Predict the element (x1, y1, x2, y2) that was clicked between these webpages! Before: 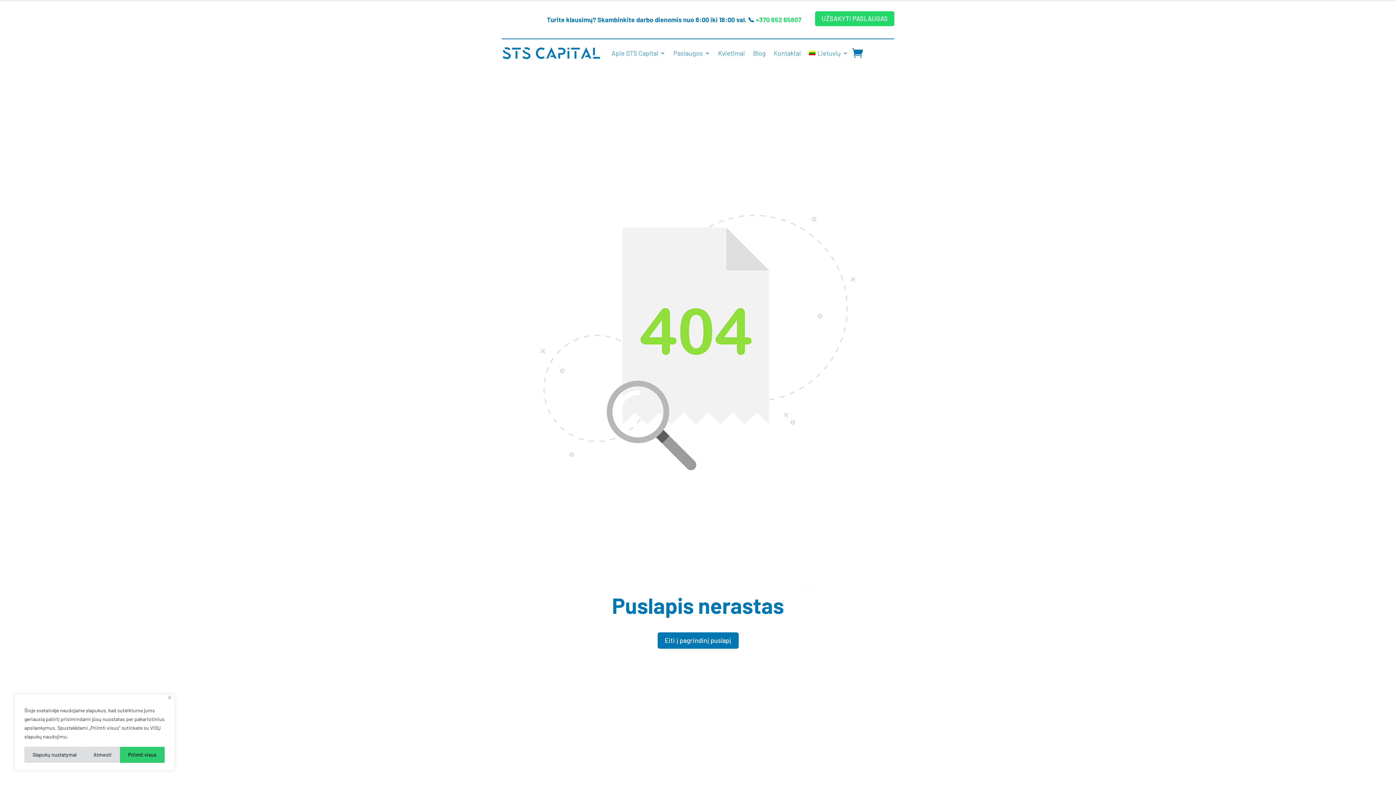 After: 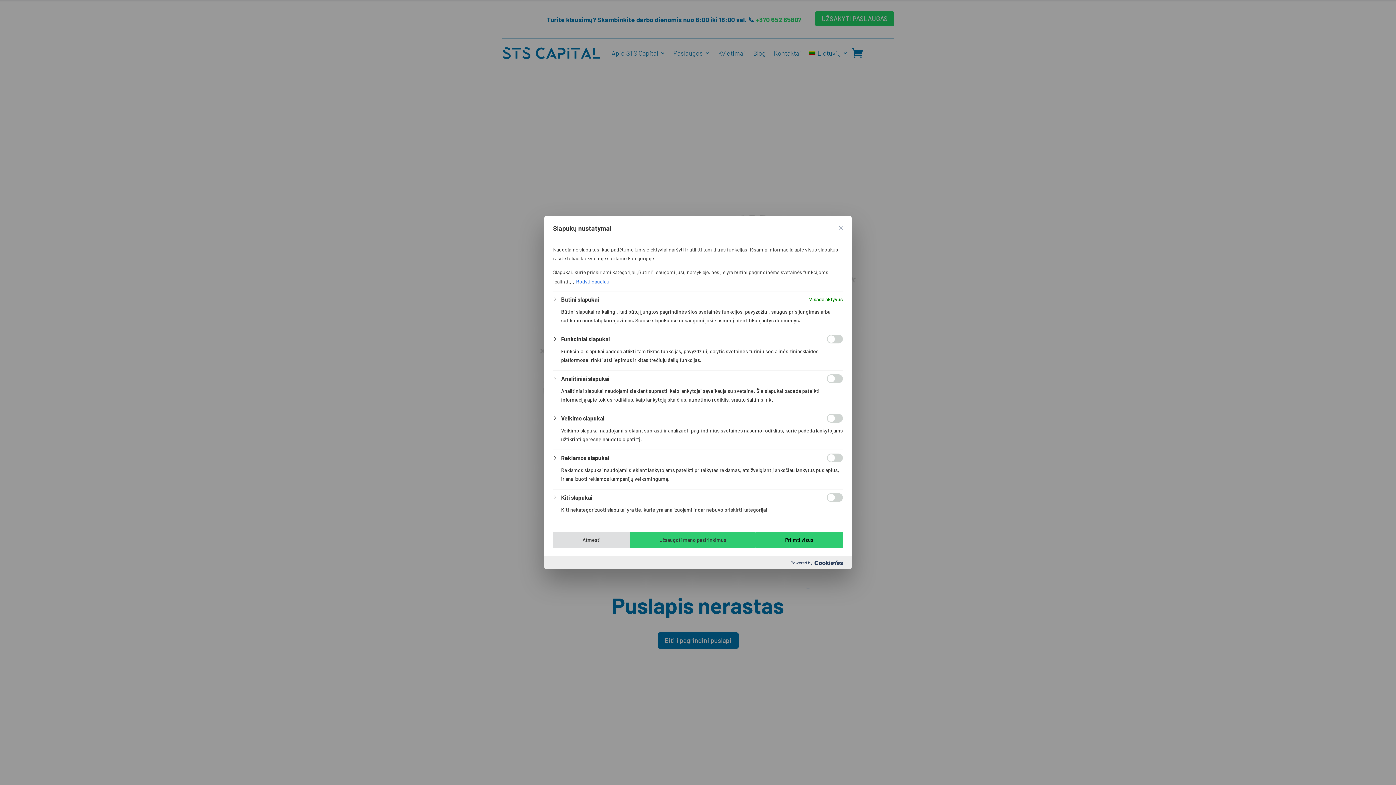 Action: label: Slapukų nustatymai bbox: (24, 747, 85, 763)